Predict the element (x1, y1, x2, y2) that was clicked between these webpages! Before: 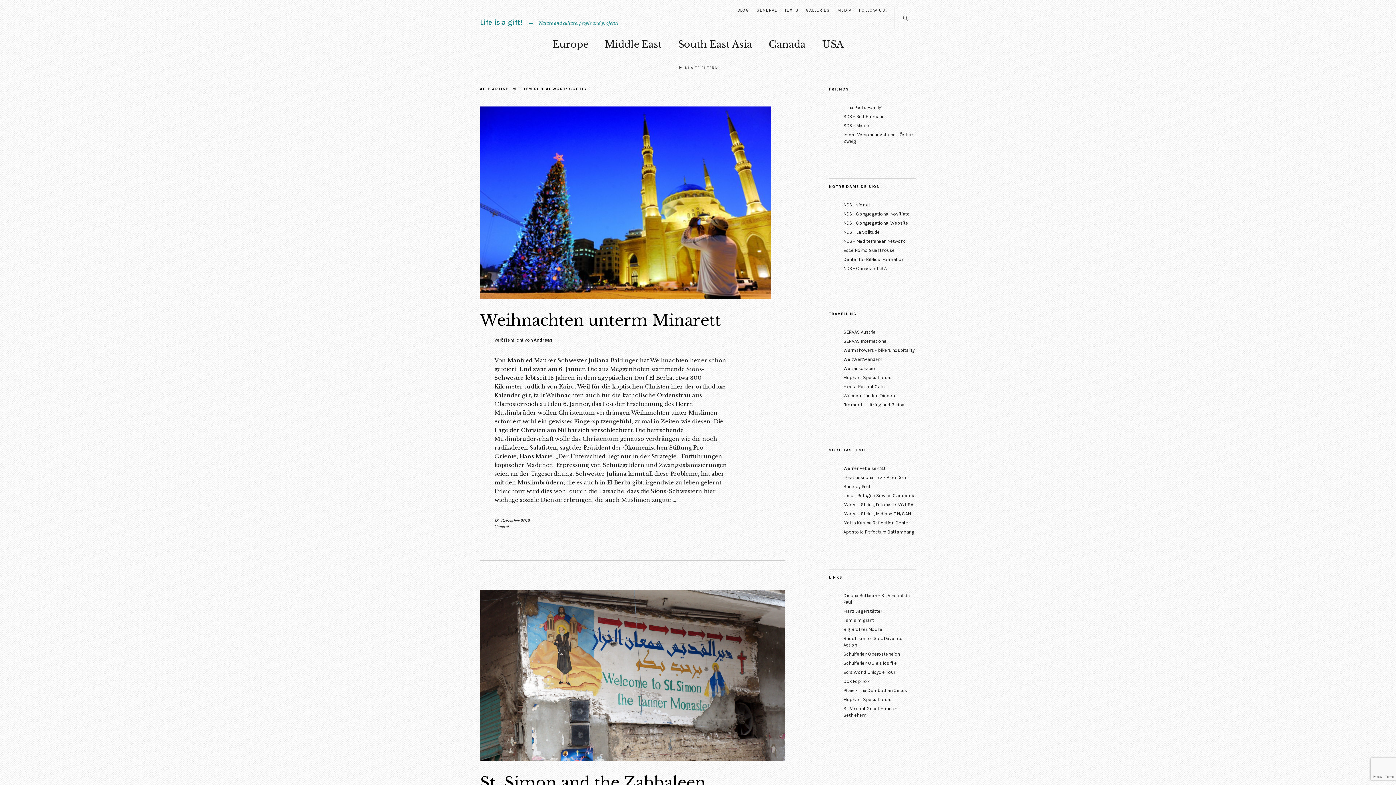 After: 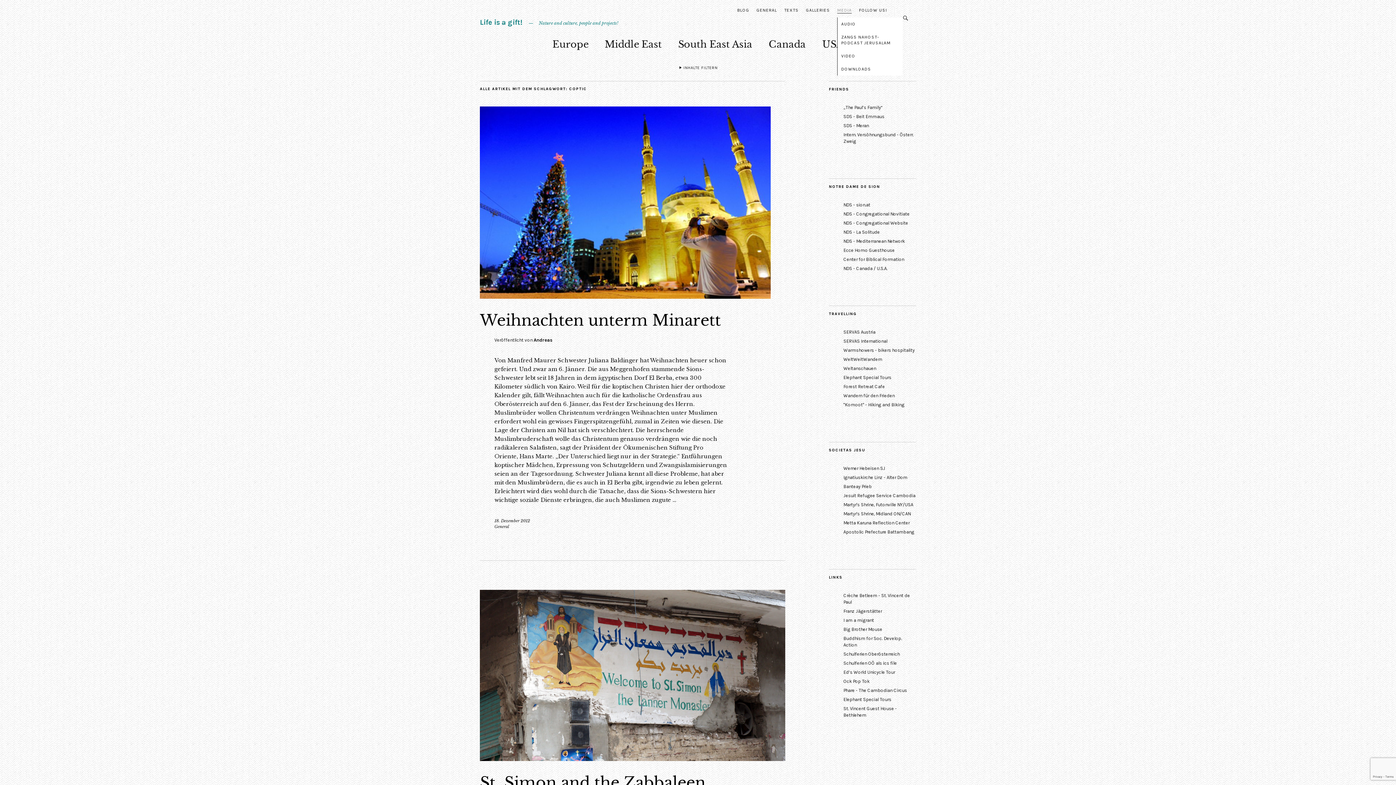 Action: label: MEDIA bbox: (837, 3, 852, 13)